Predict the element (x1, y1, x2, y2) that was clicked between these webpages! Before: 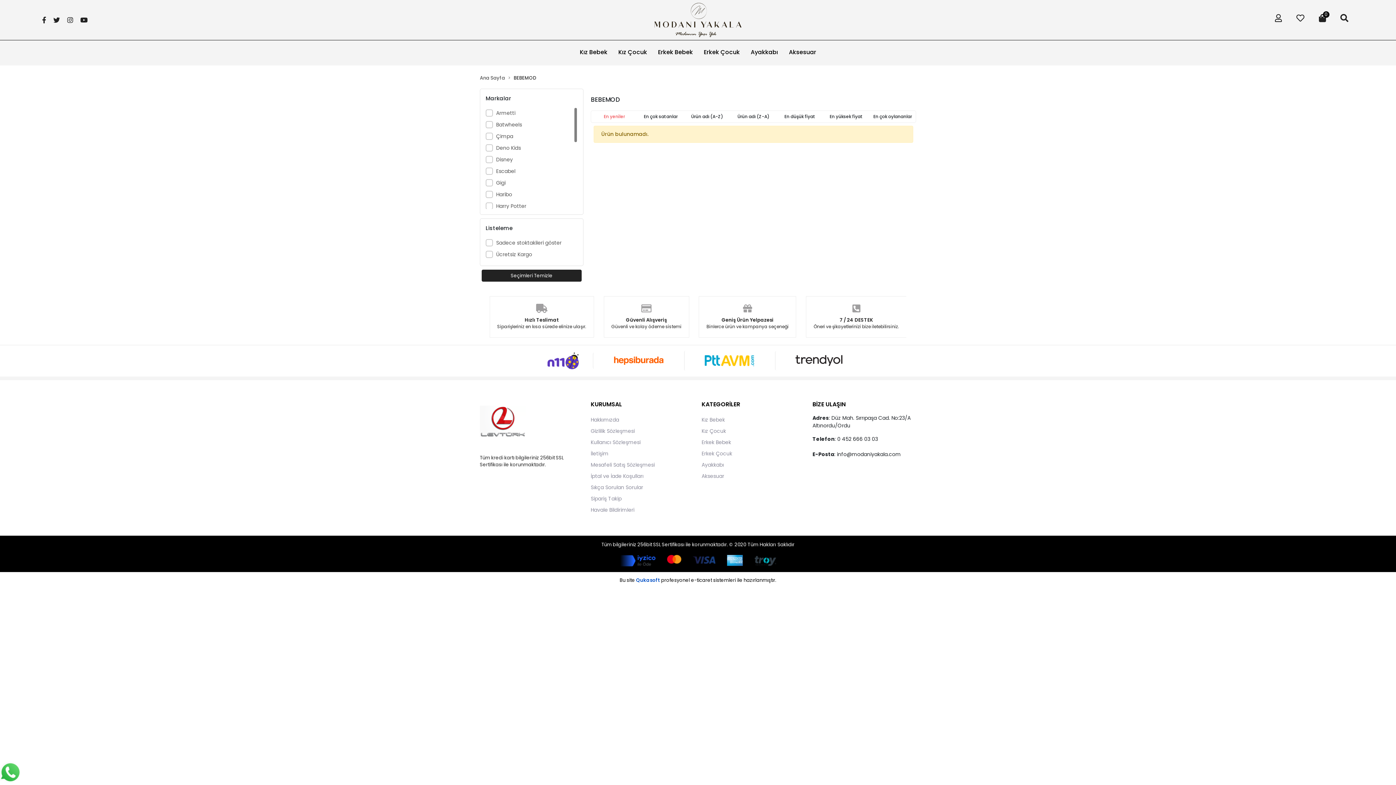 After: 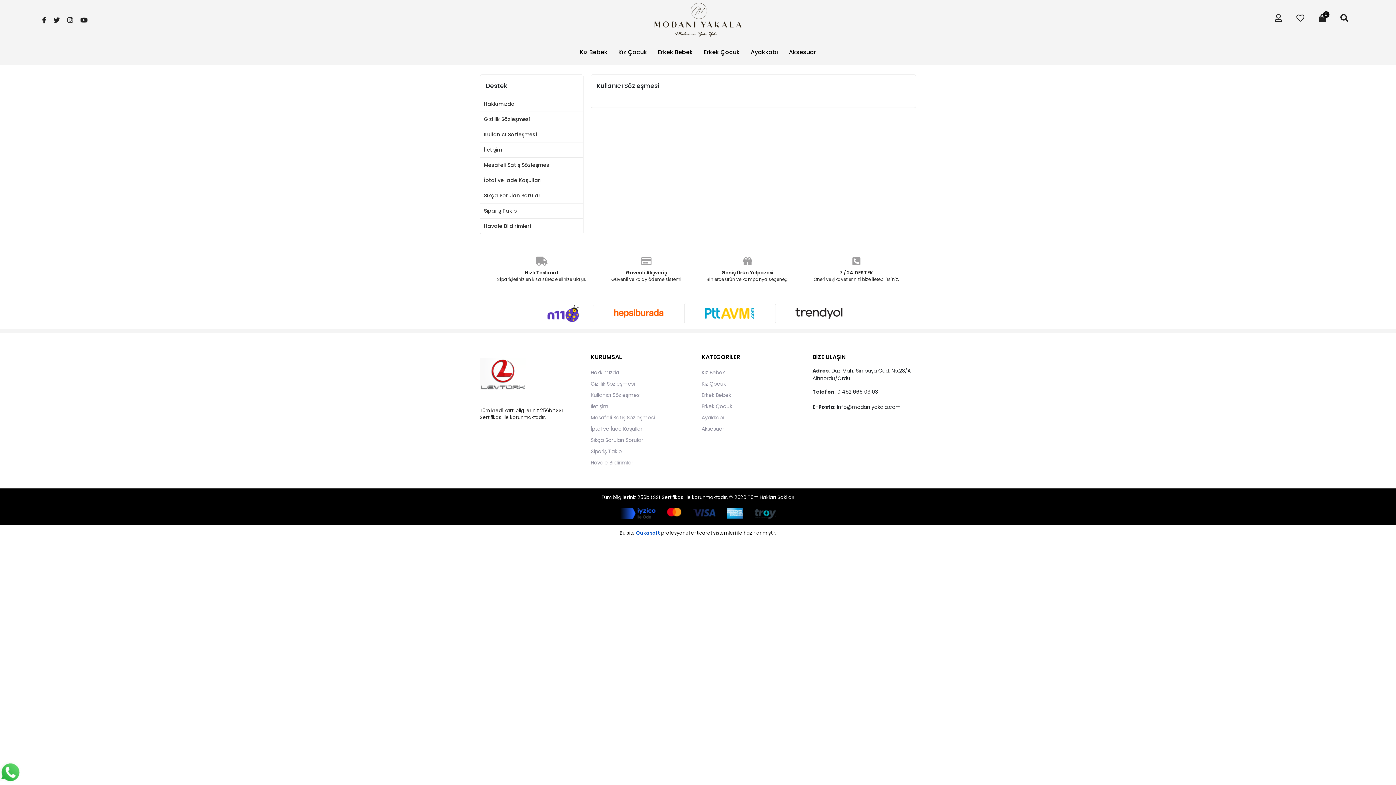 Action: label: Kullanıcı Sözleşmesi bbox: (590, 438, 694, 447)